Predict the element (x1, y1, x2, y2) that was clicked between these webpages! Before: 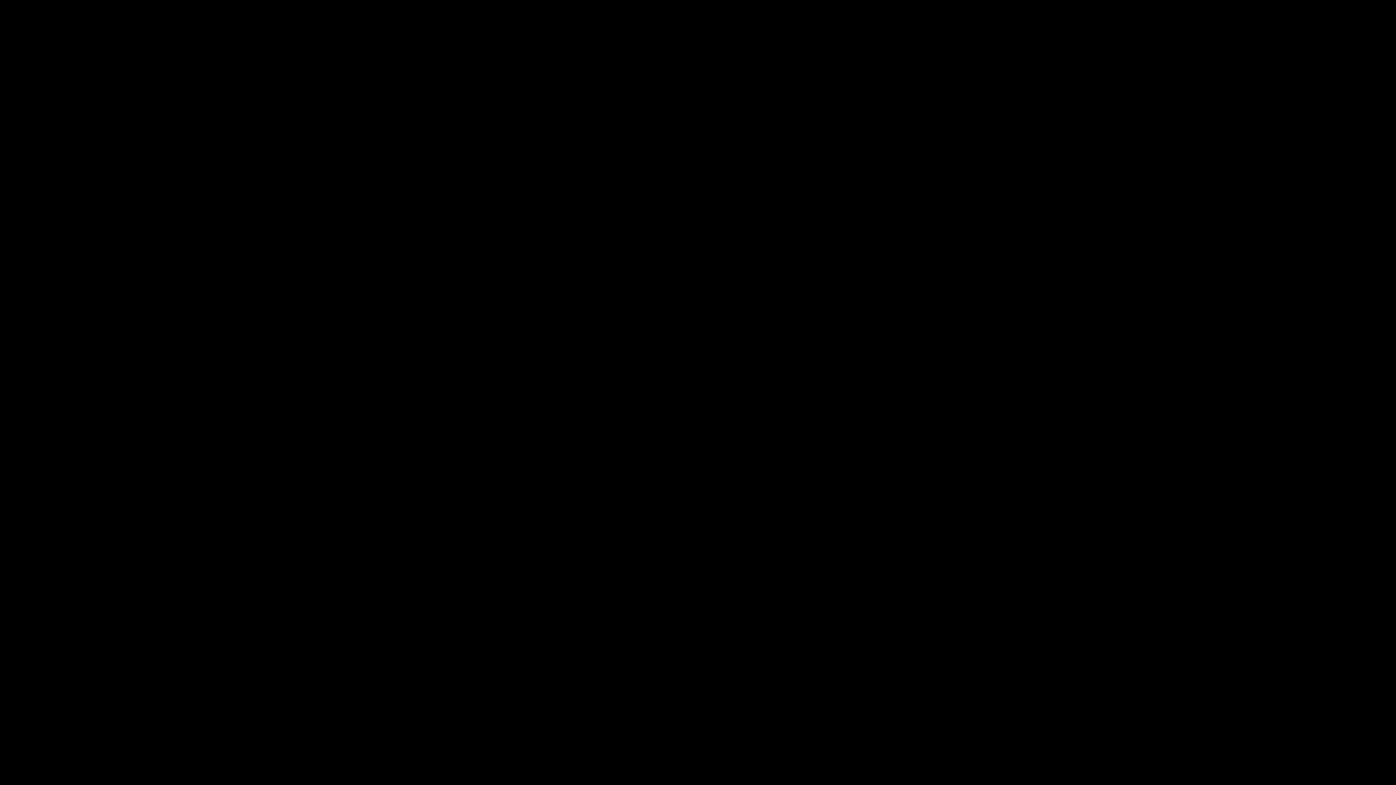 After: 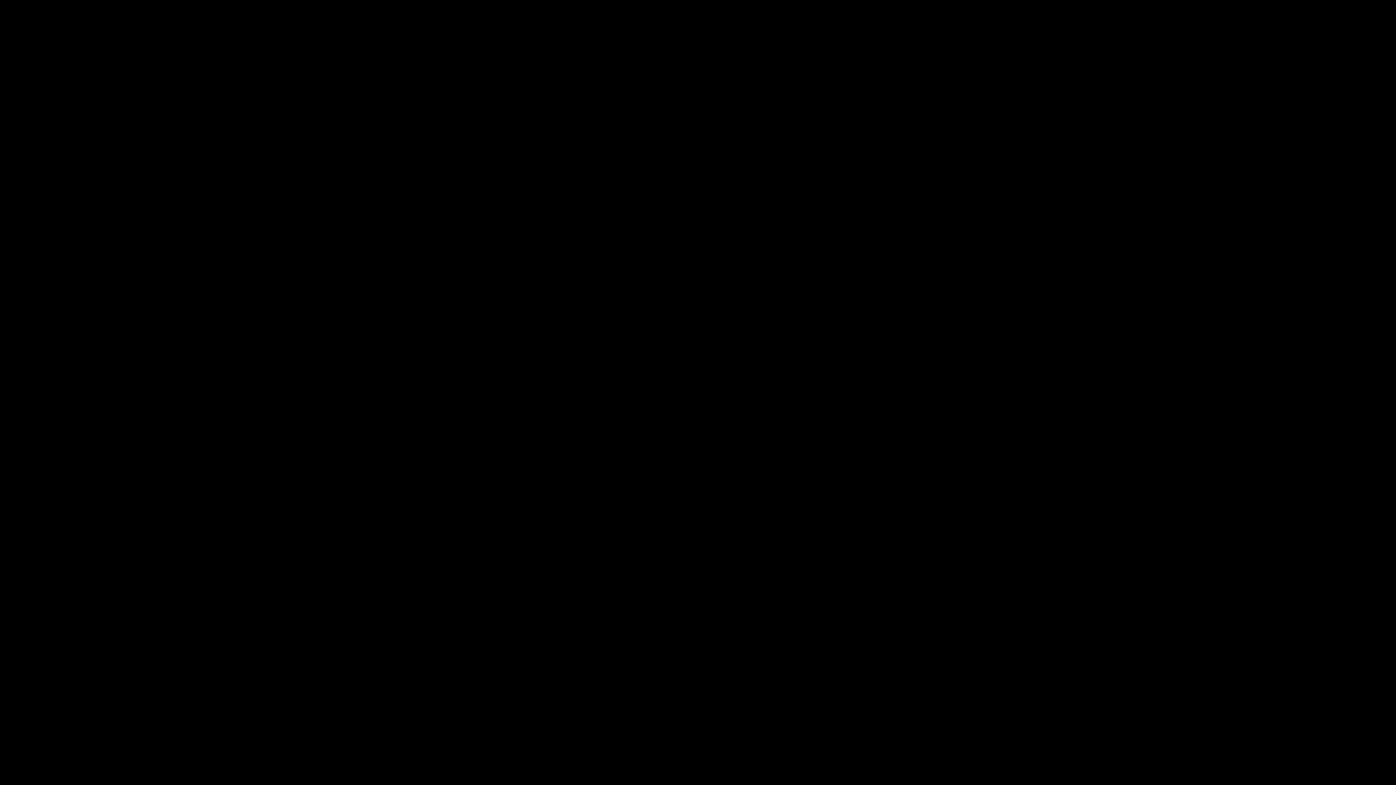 Action: label: COMAR bbox: (17, 172, 39, 179)